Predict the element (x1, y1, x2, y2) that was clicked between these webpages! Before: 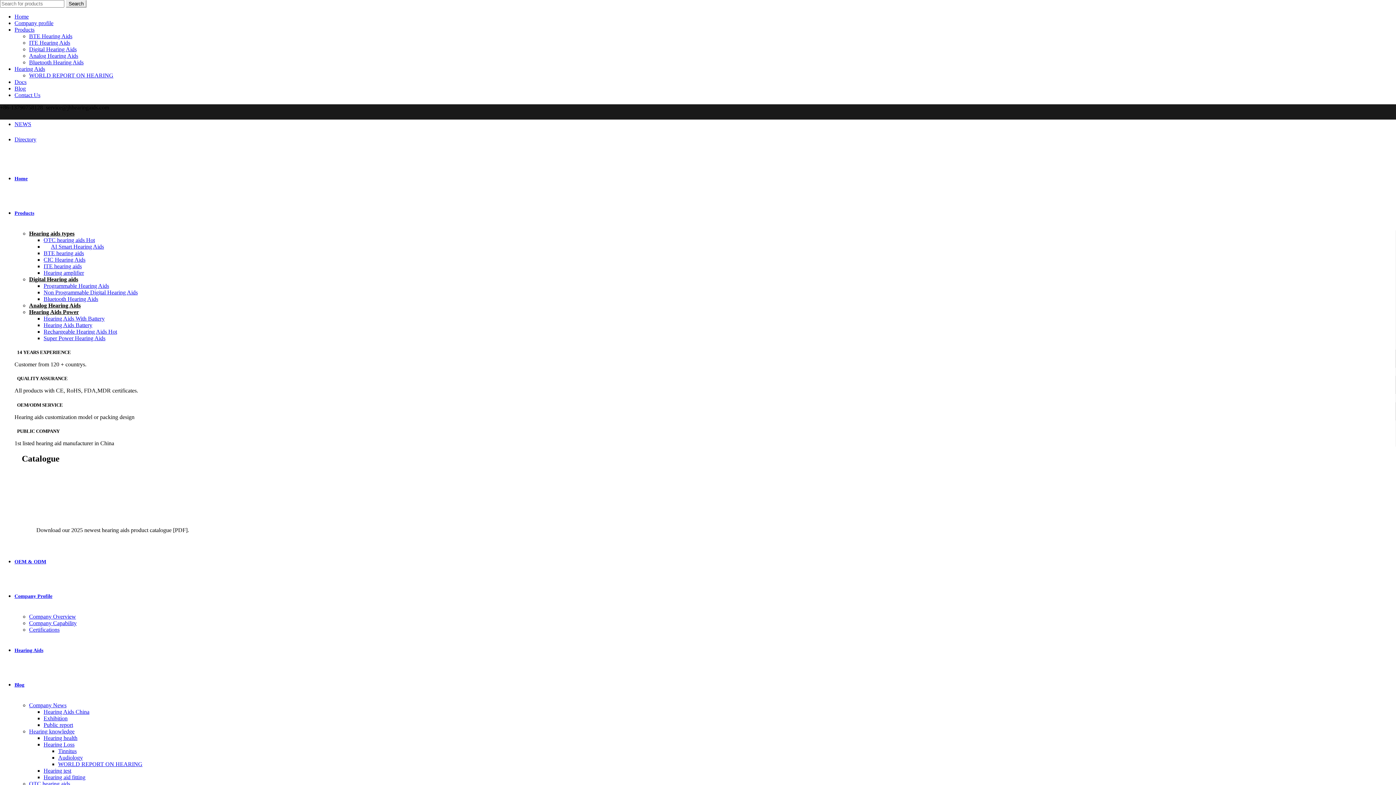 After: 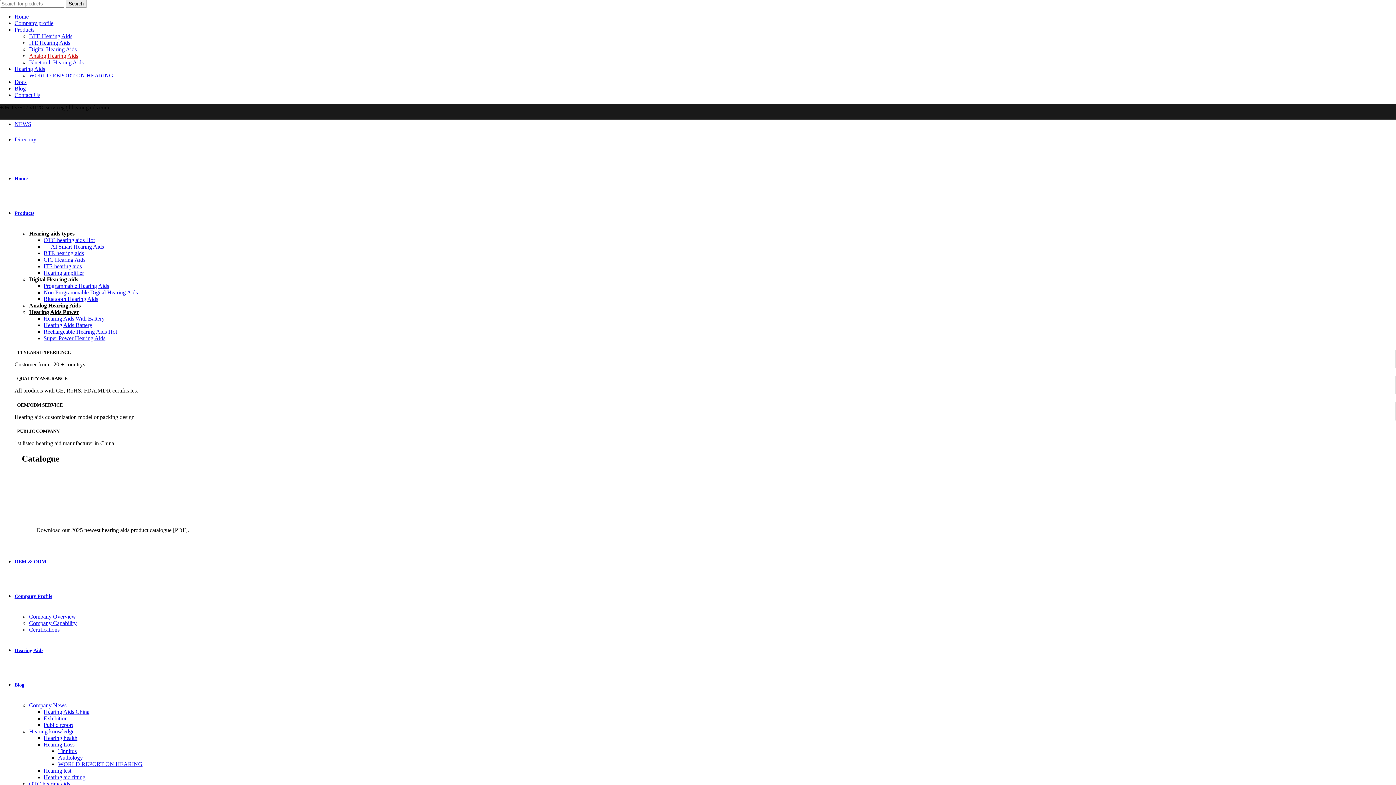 Action: label: Analog Hearing Aids bbox: (29, 52, 78, 58)